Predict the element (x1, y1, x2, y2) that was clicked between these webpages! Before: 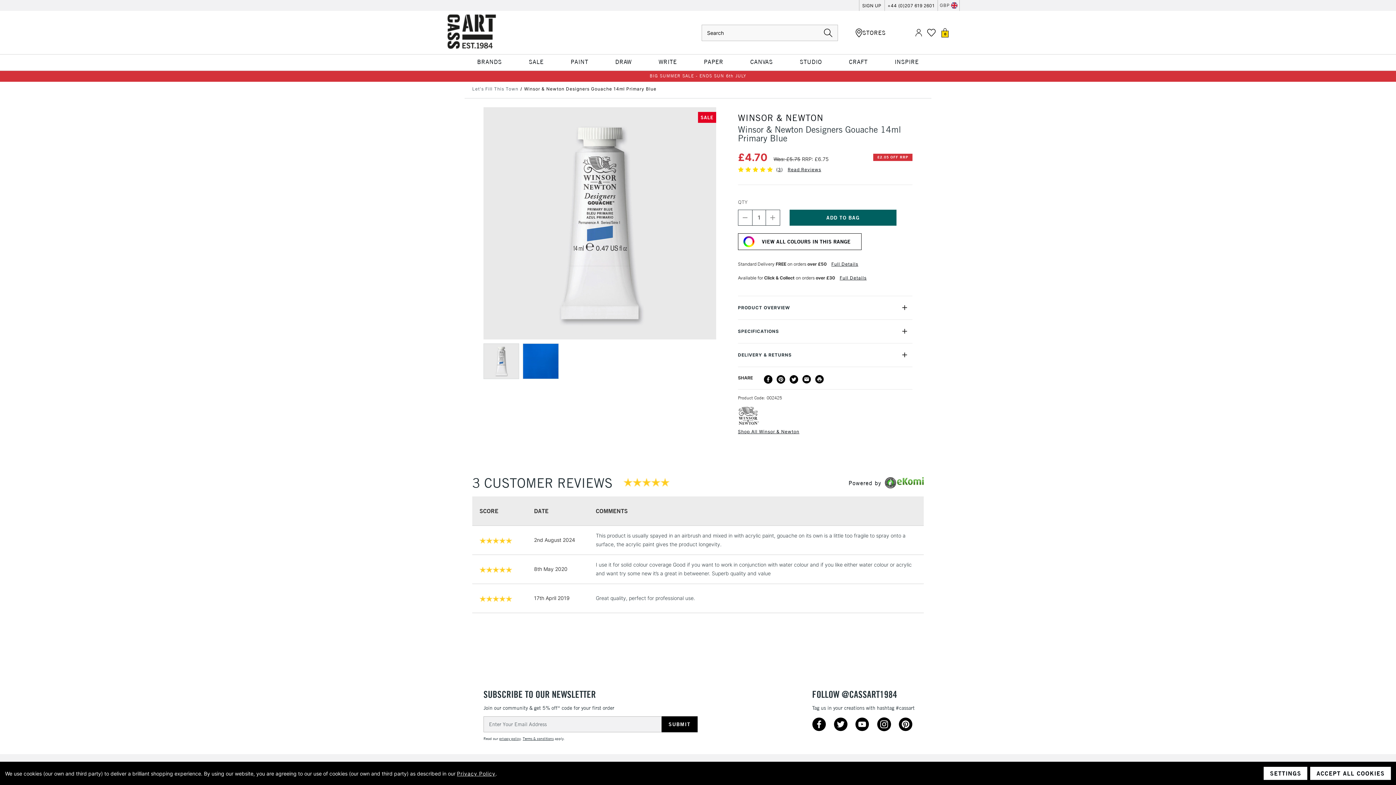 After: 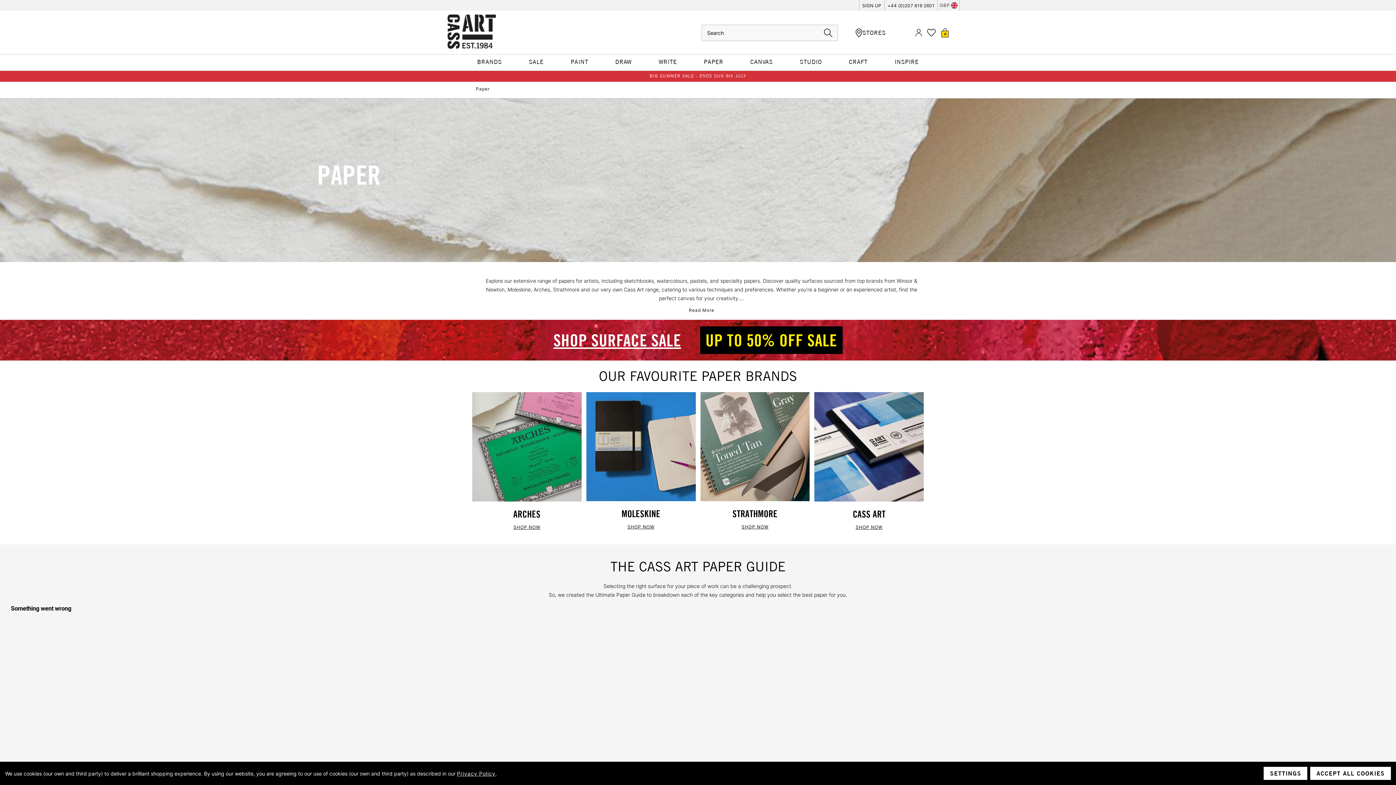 Action: label: PAPER bbox: (704, 55, 723, 70)